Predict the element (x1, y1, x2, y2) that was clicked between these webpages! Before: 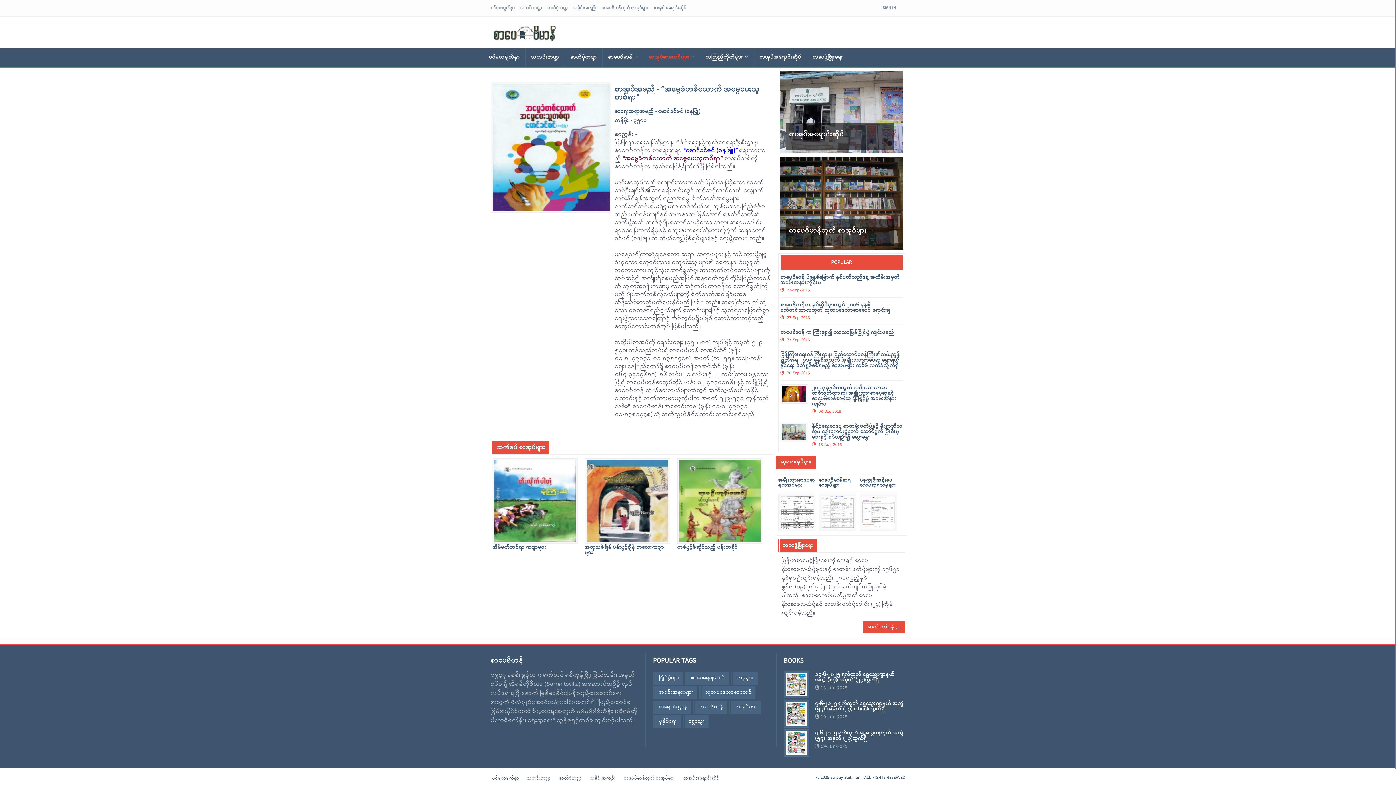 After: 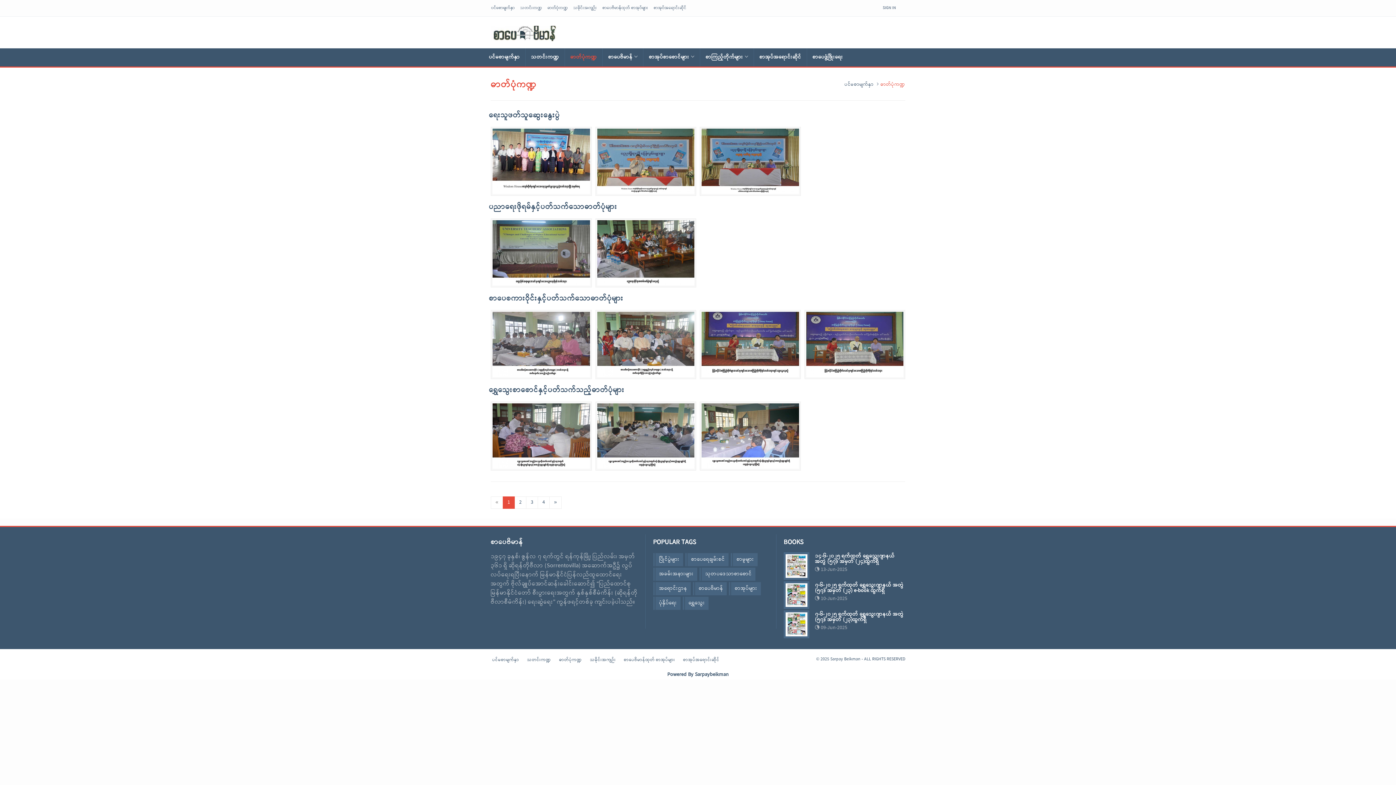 Action: bbox: (547, 4, 568, 11) label: ဓာတ်ပုံကဏ္ဍ